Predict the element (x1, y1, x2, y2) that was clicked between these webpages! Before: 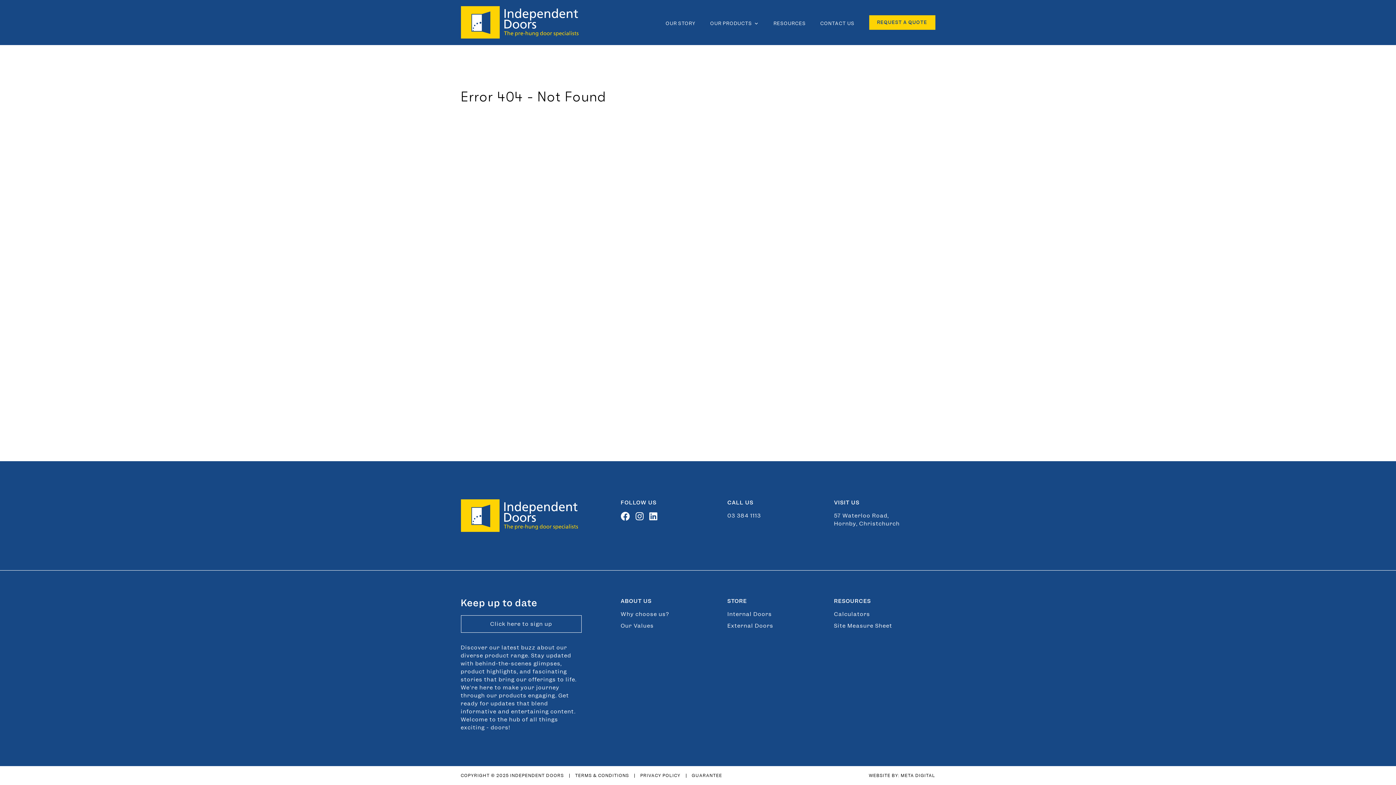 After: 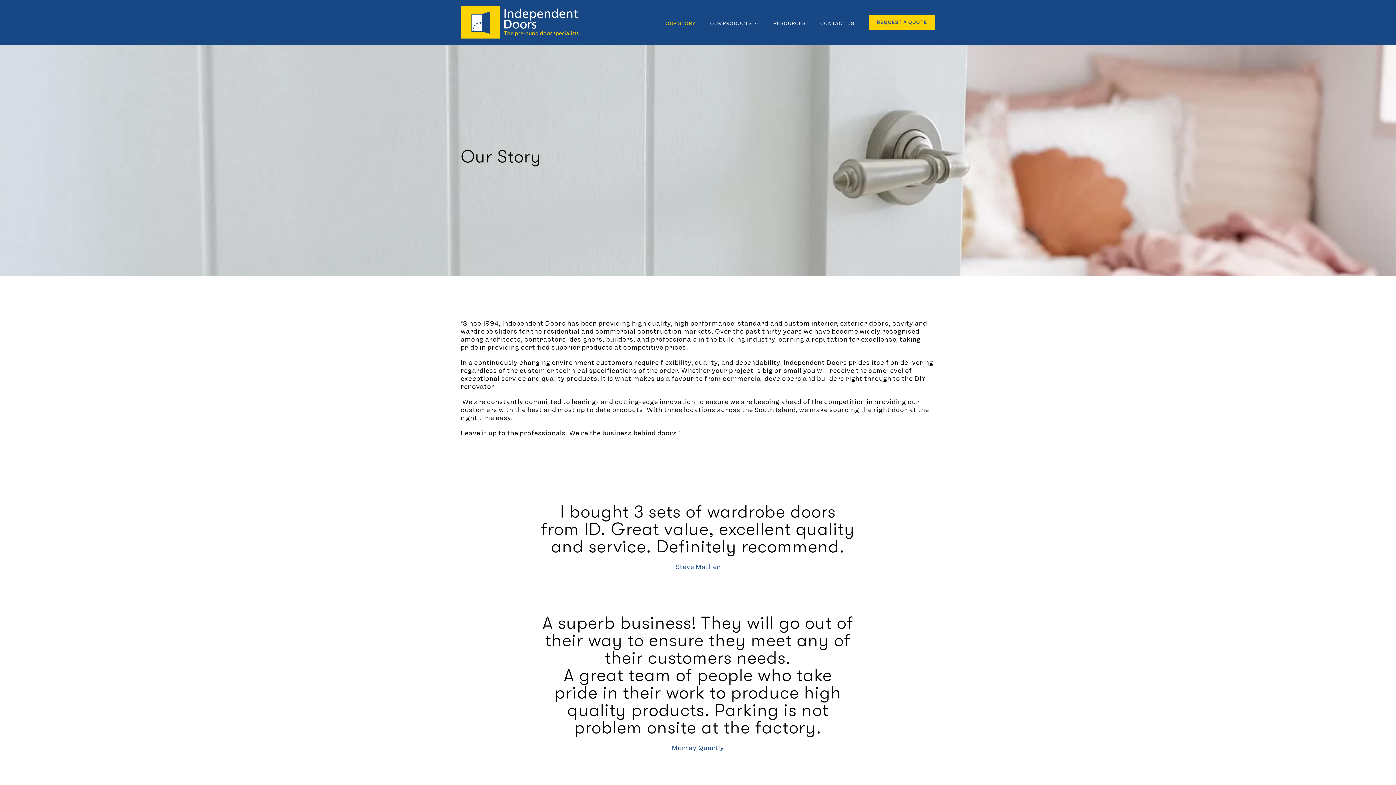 Action: bbox: (620, 610, 669, 618) label: Why choose us?